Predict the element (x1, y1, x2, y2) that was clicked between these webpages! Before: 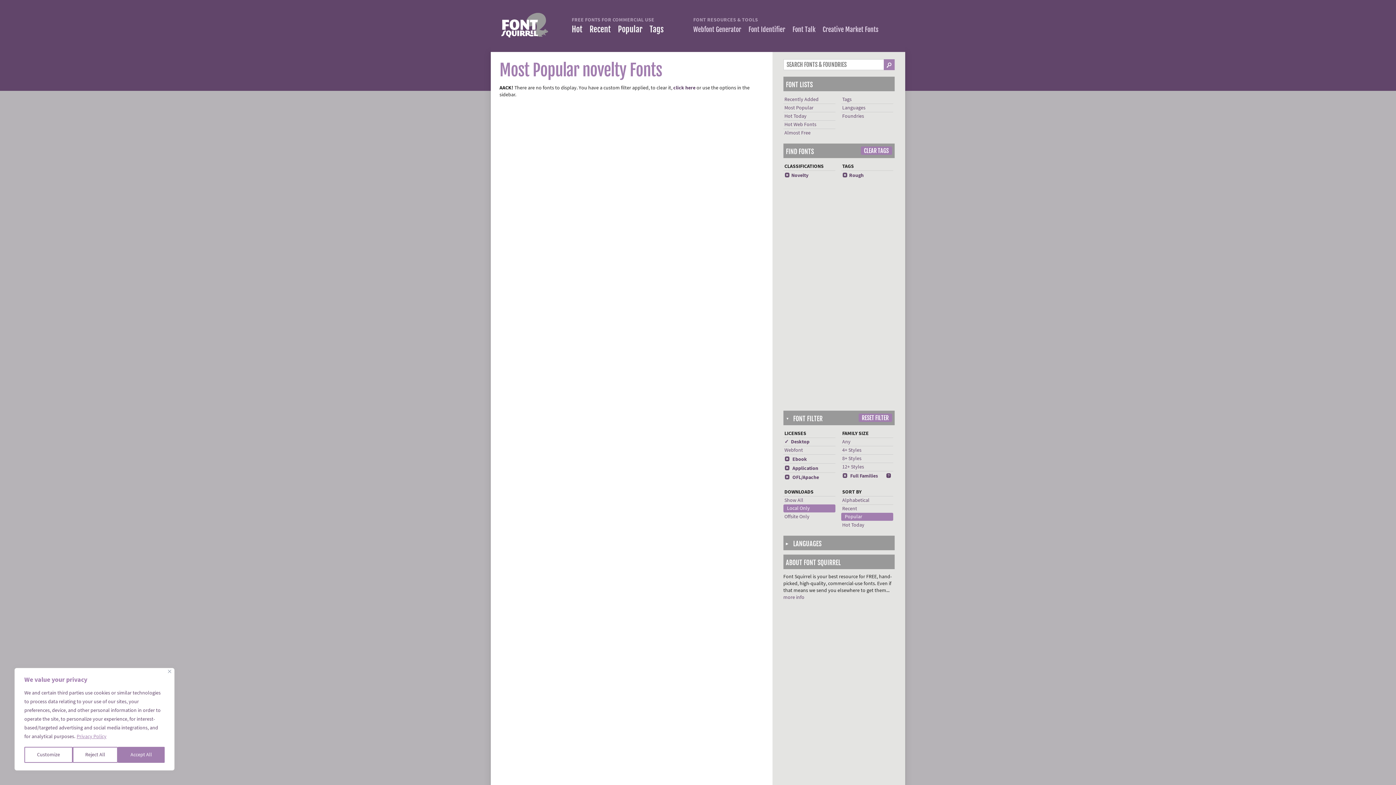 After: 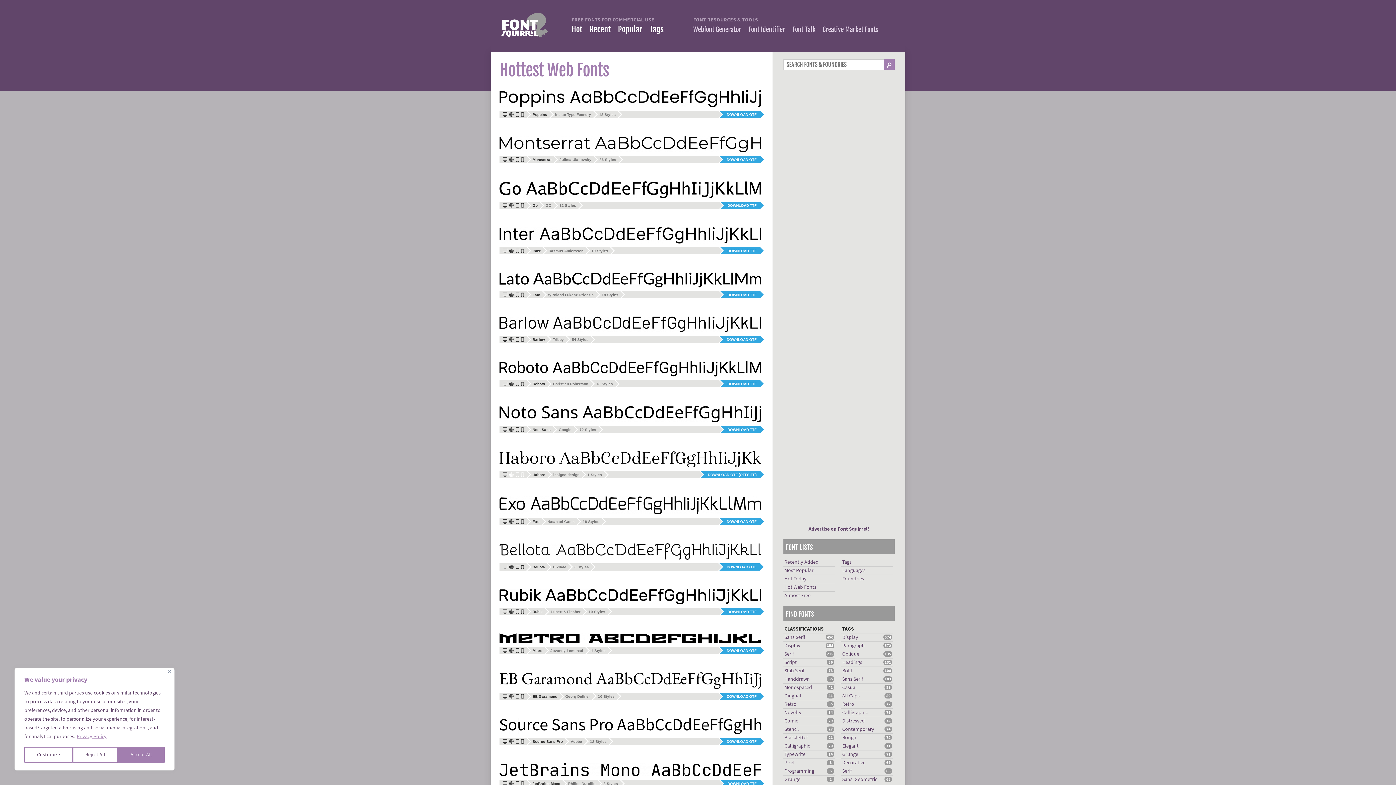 Action: label: Hot Web Fonts bbox: (784, 121, 816, 127)